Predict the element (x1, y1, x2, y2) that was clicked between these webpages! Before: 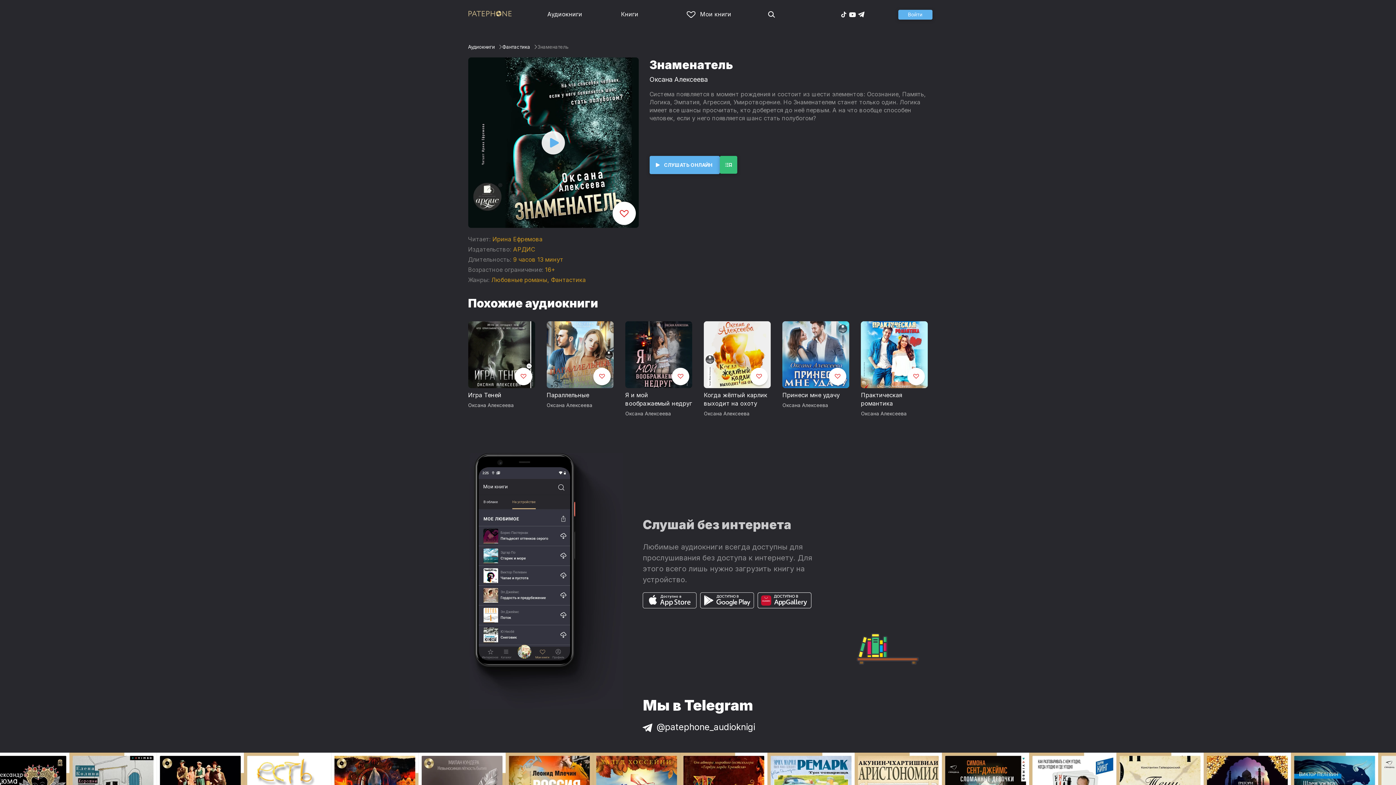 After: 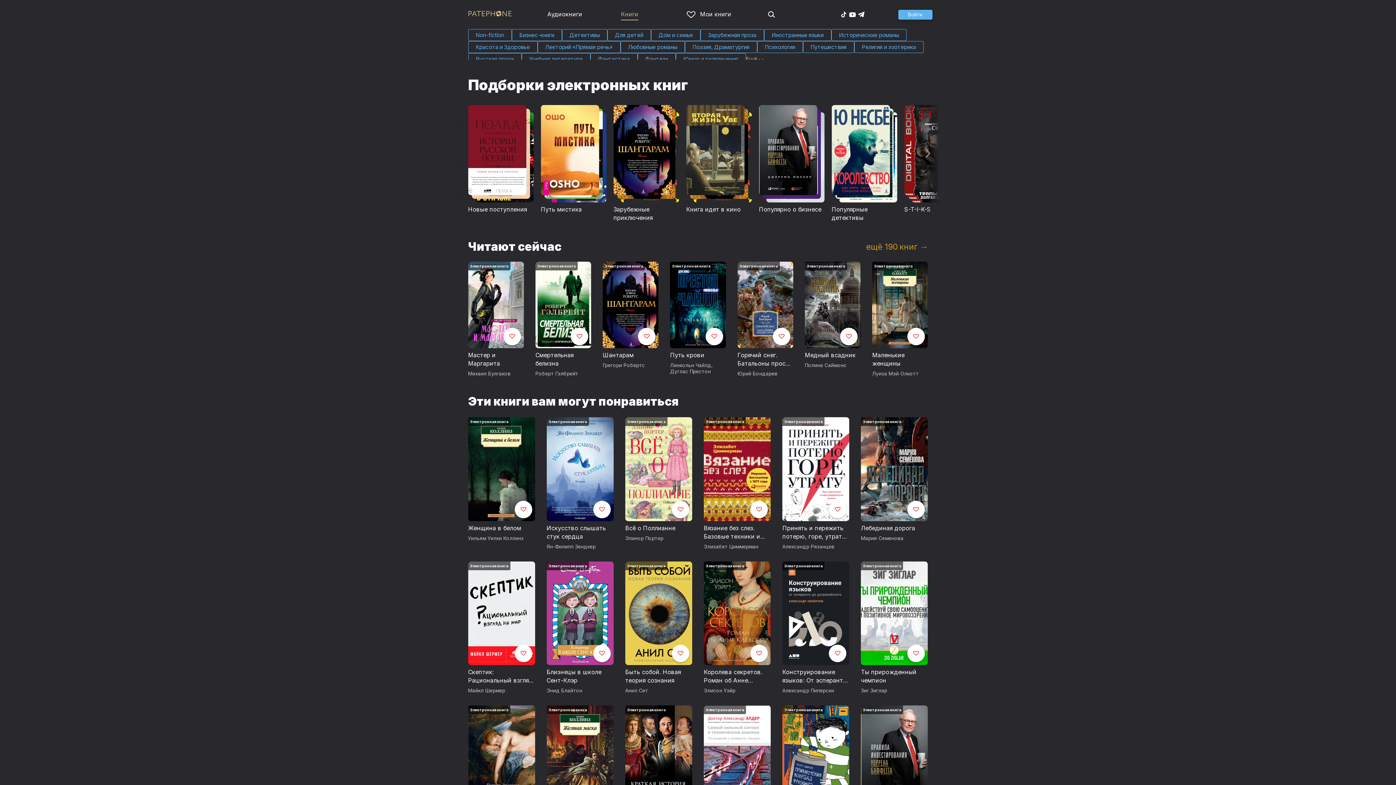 Action: label: Книги bbox: (621, 10, 638, 17)